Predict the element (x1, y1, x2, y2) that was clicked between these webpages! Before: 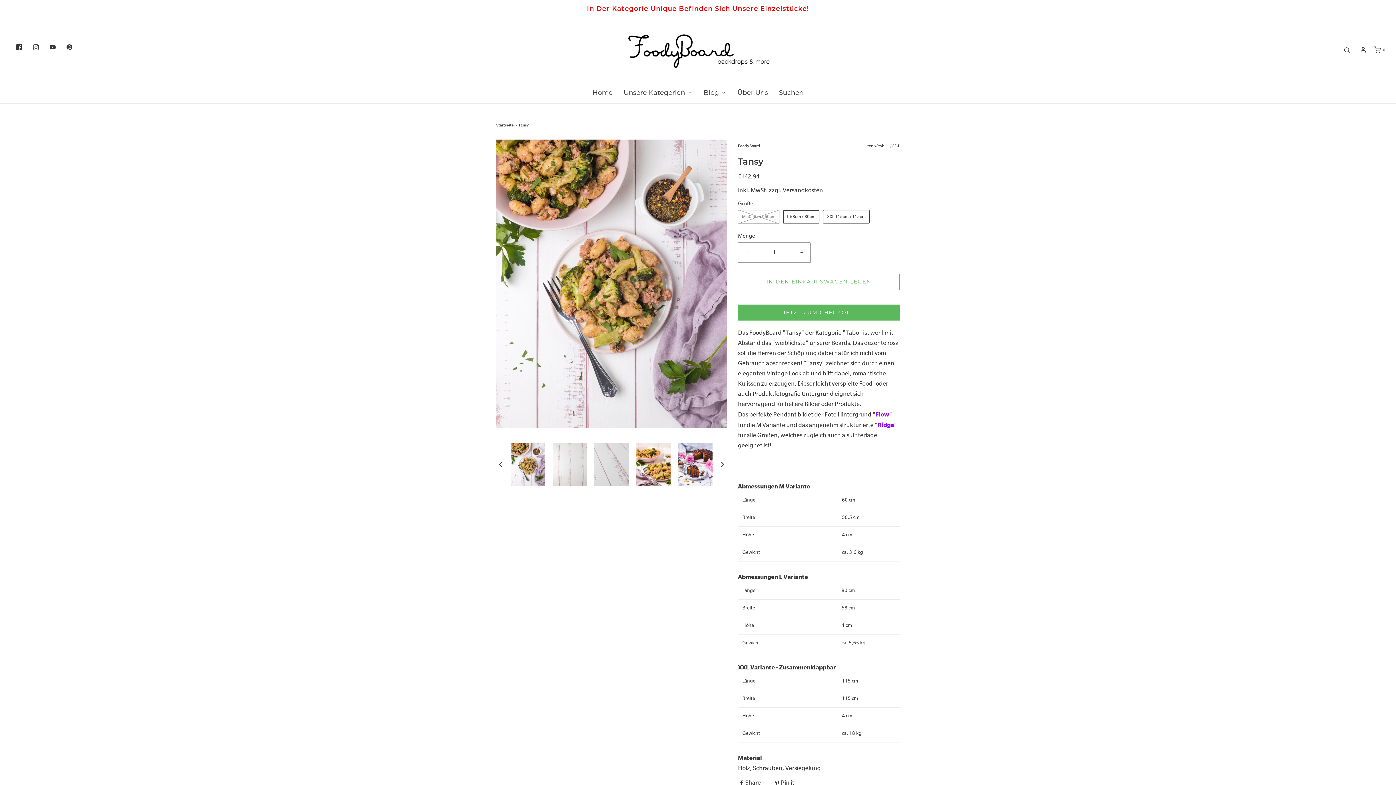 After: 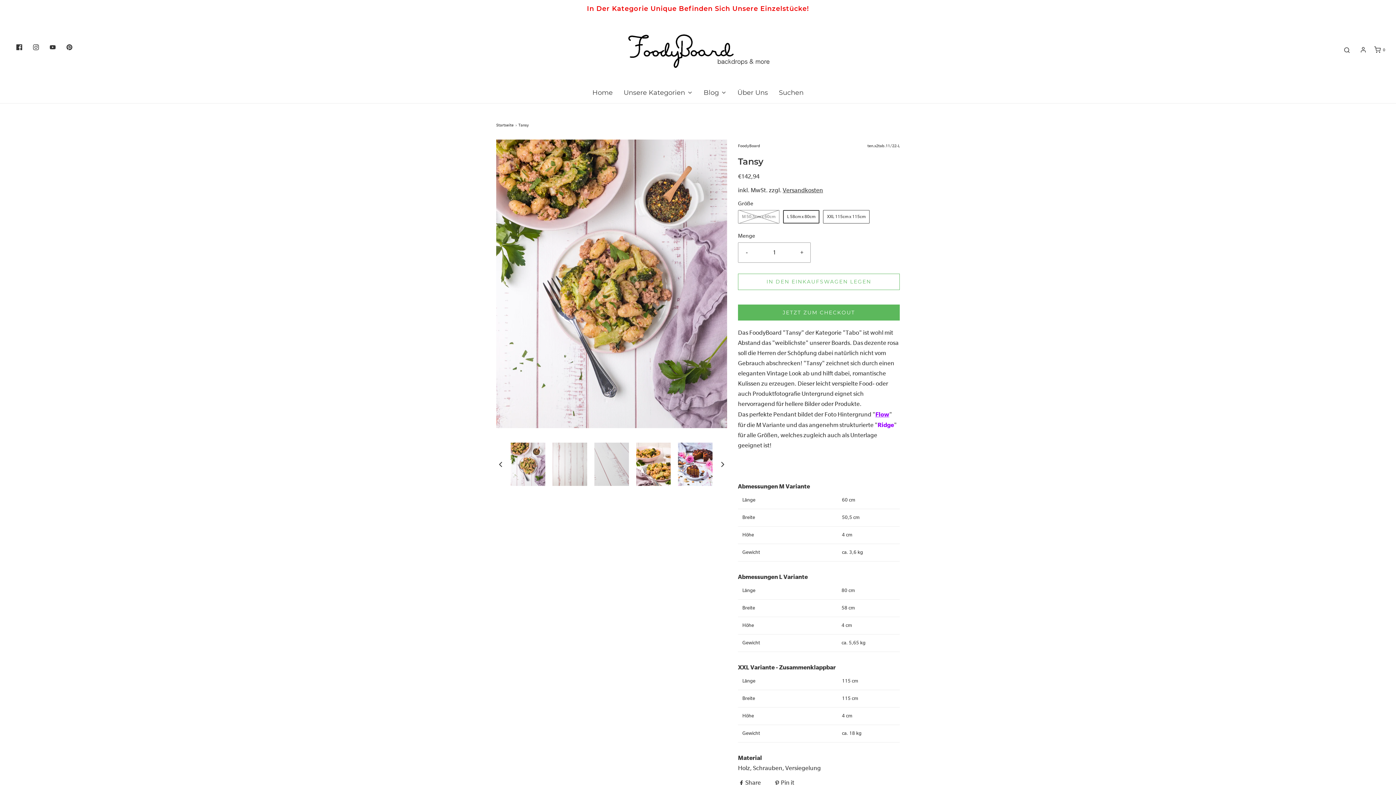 Action: bbox: (875, 411, 889, 418) label: Flow